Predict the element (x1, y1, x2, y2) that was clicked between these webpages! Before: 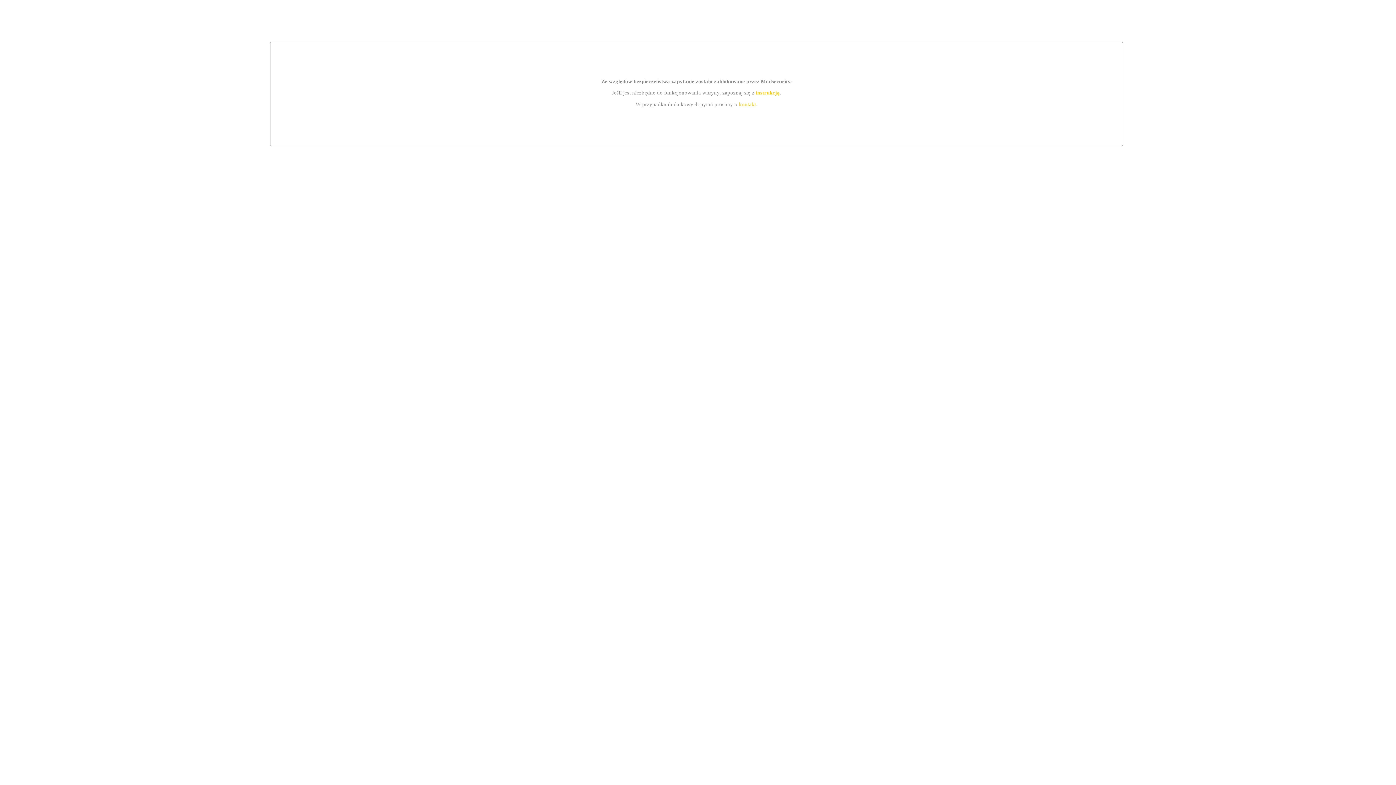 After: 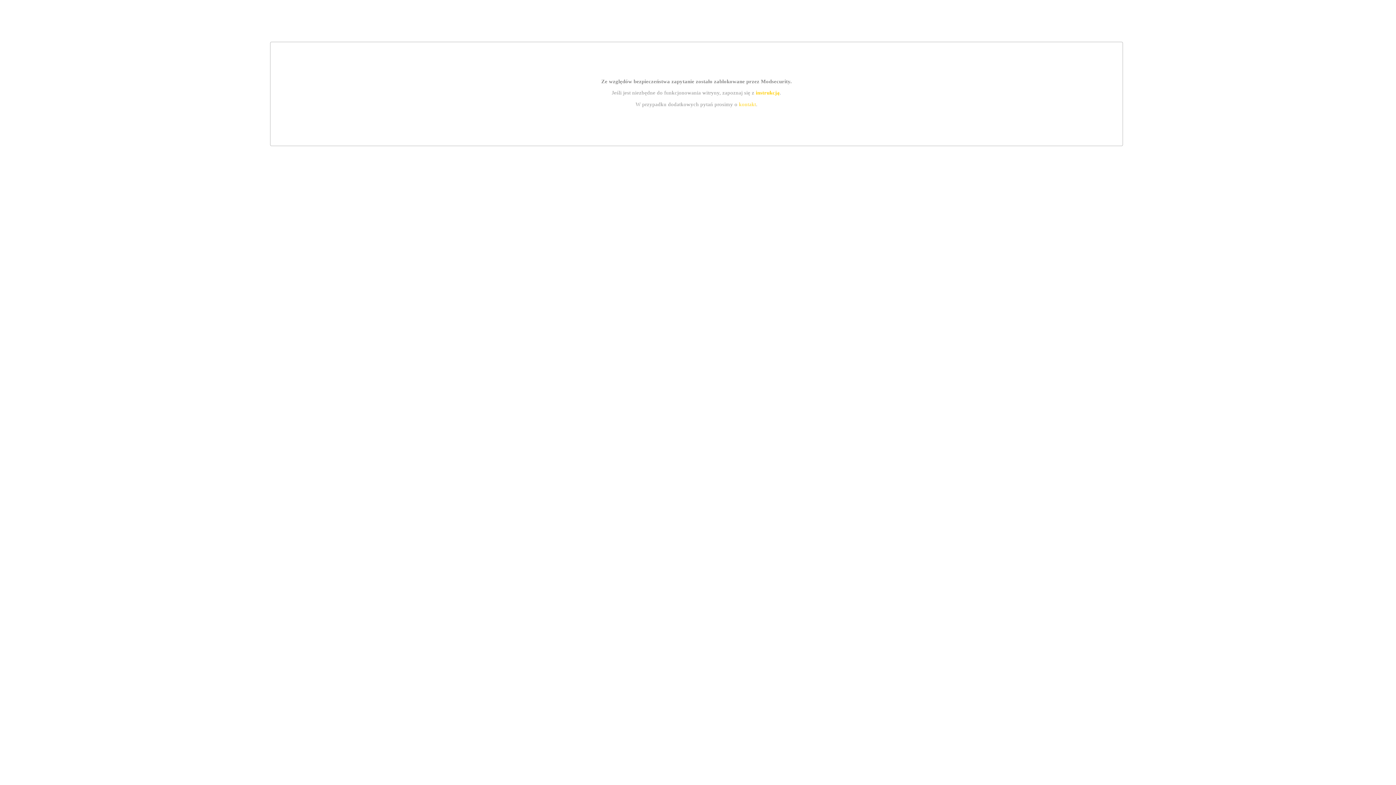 Action: bbox: (739, 101, 756, 107) label: kontakt